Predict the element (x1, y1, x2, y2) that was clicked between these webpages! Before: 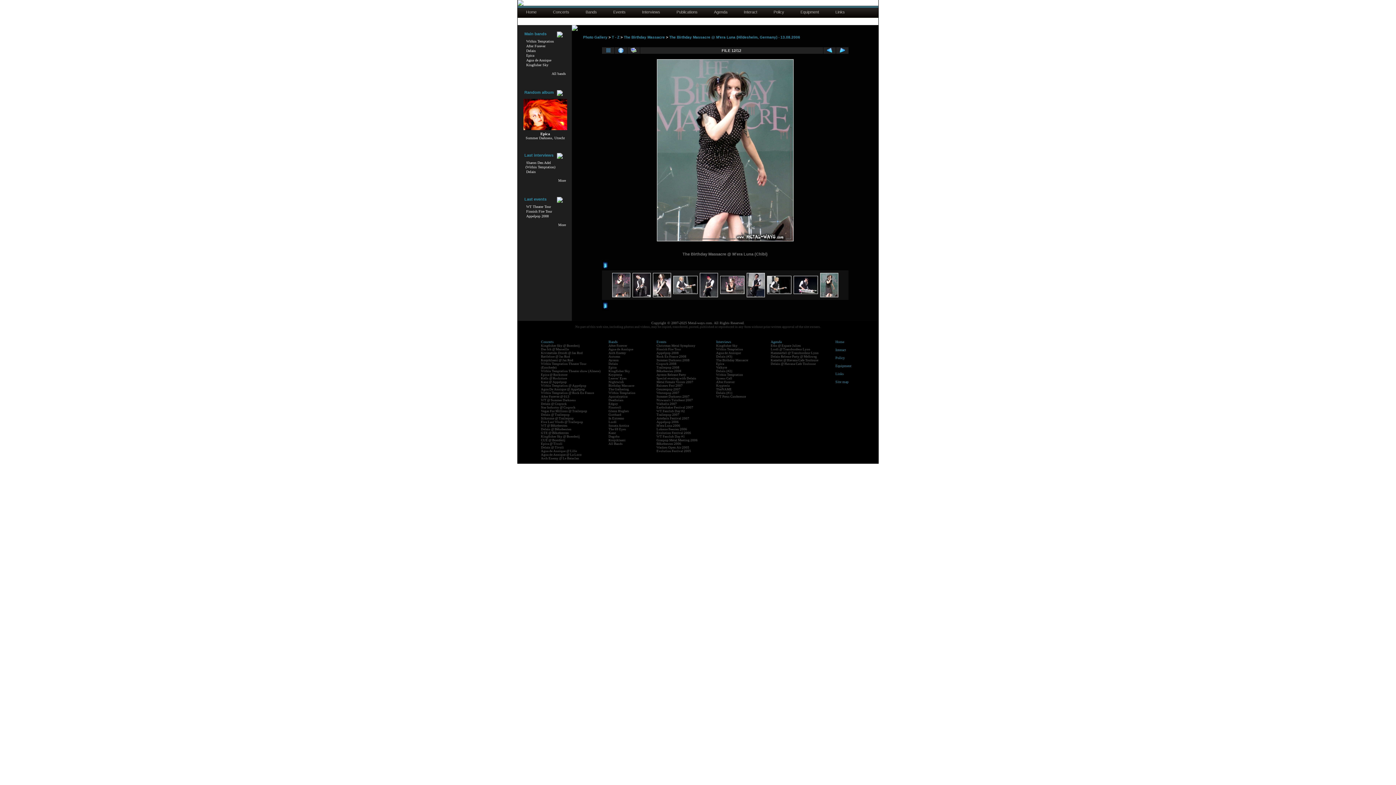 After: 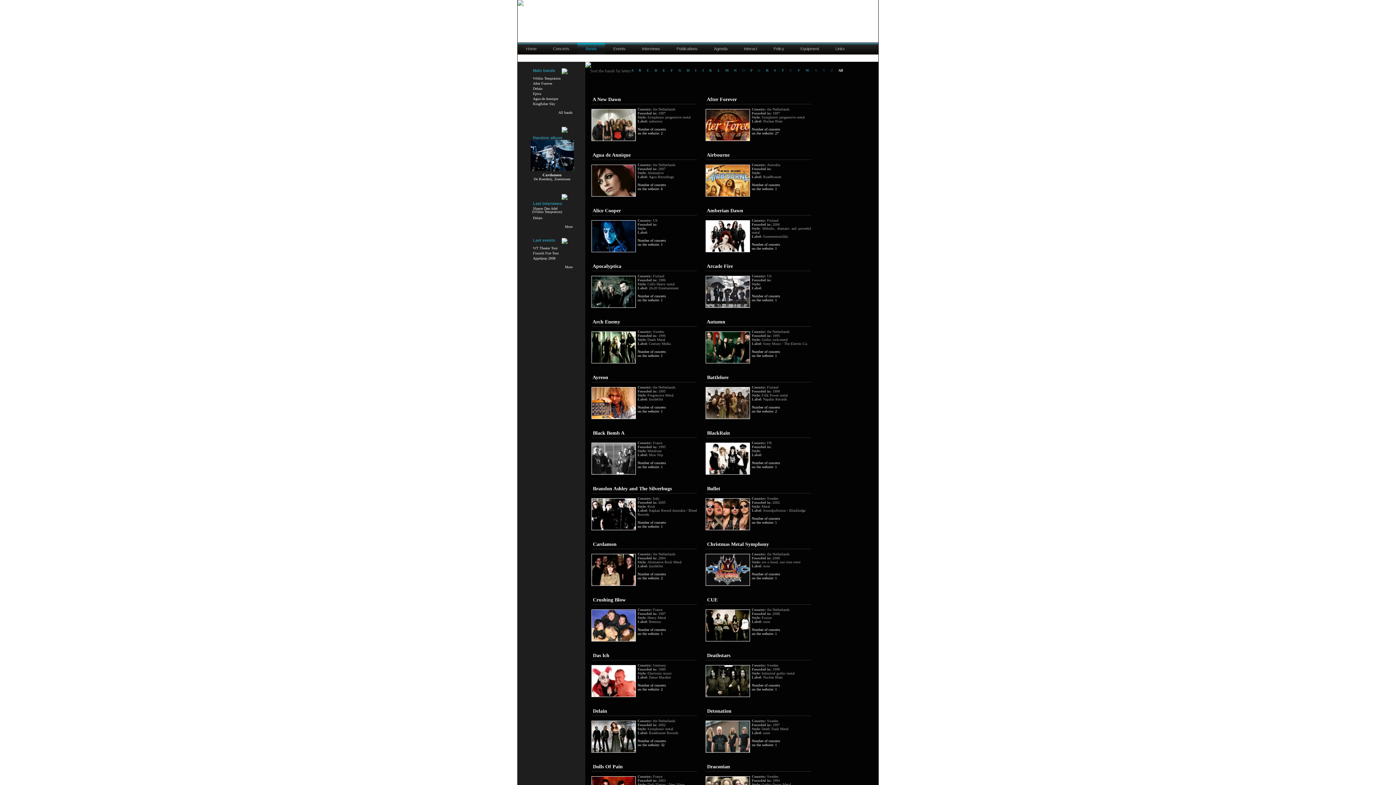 Action: label: Leaves' Eyes bbox: (608, 376, 626, 380)